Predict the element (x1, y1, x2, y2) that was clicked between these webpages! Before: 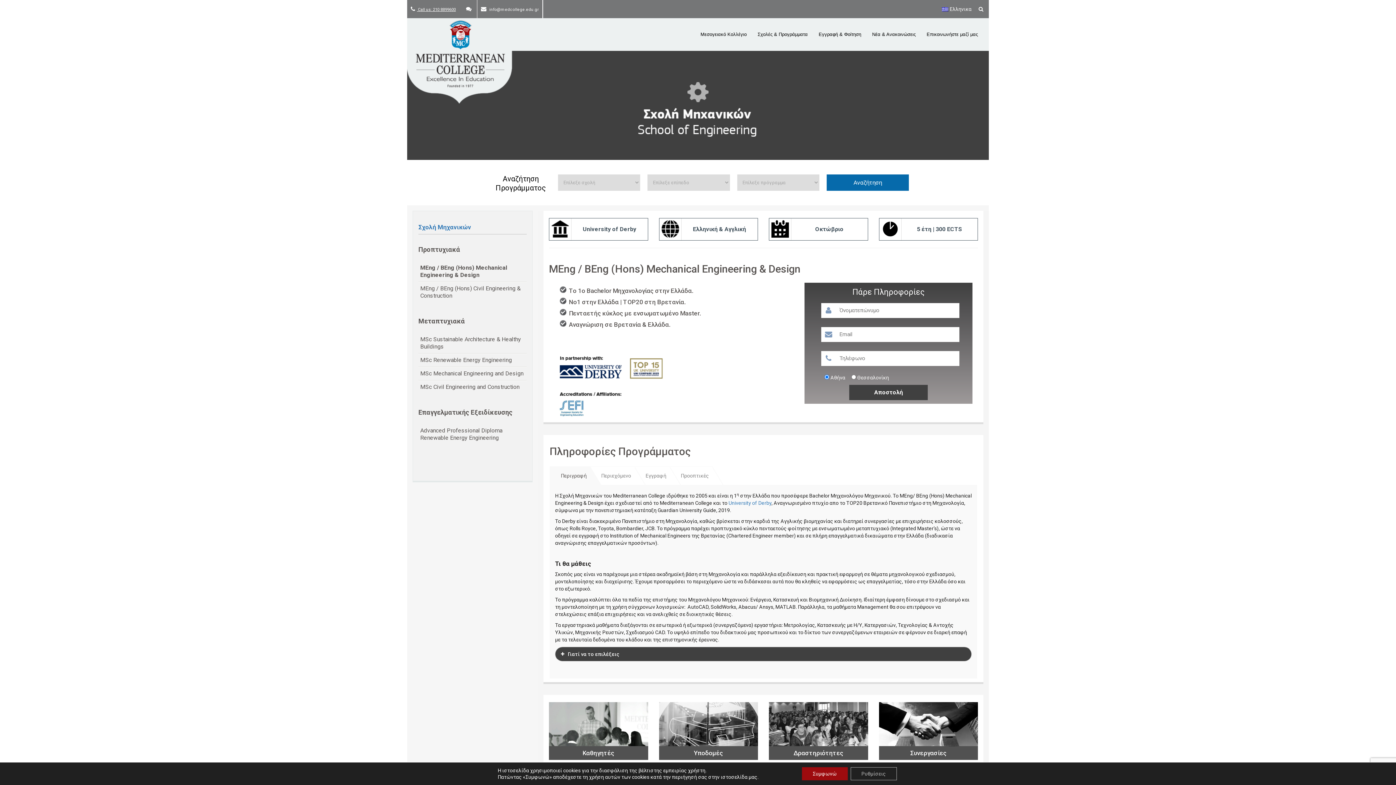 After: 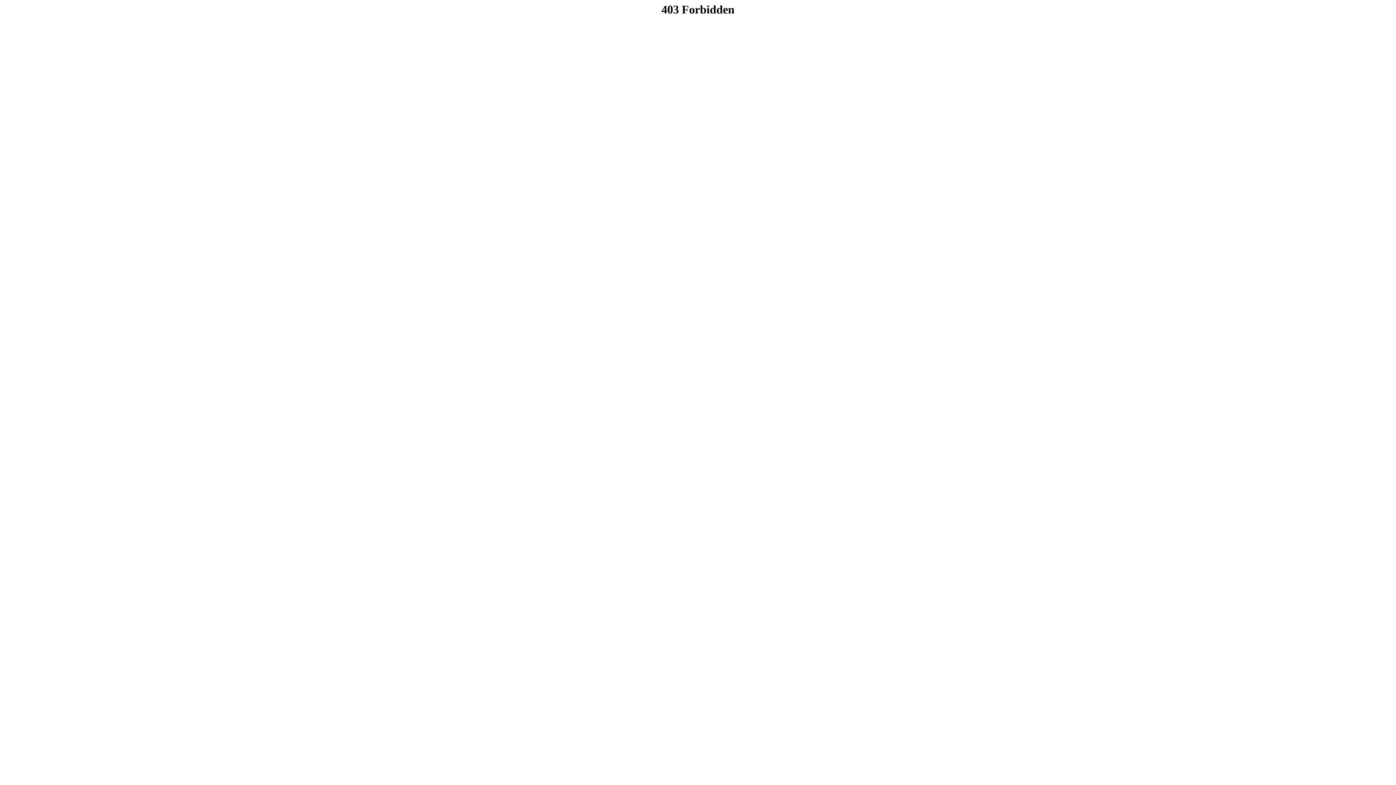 Action: label: University of Derby bbox: (728, 500, 771, 506)